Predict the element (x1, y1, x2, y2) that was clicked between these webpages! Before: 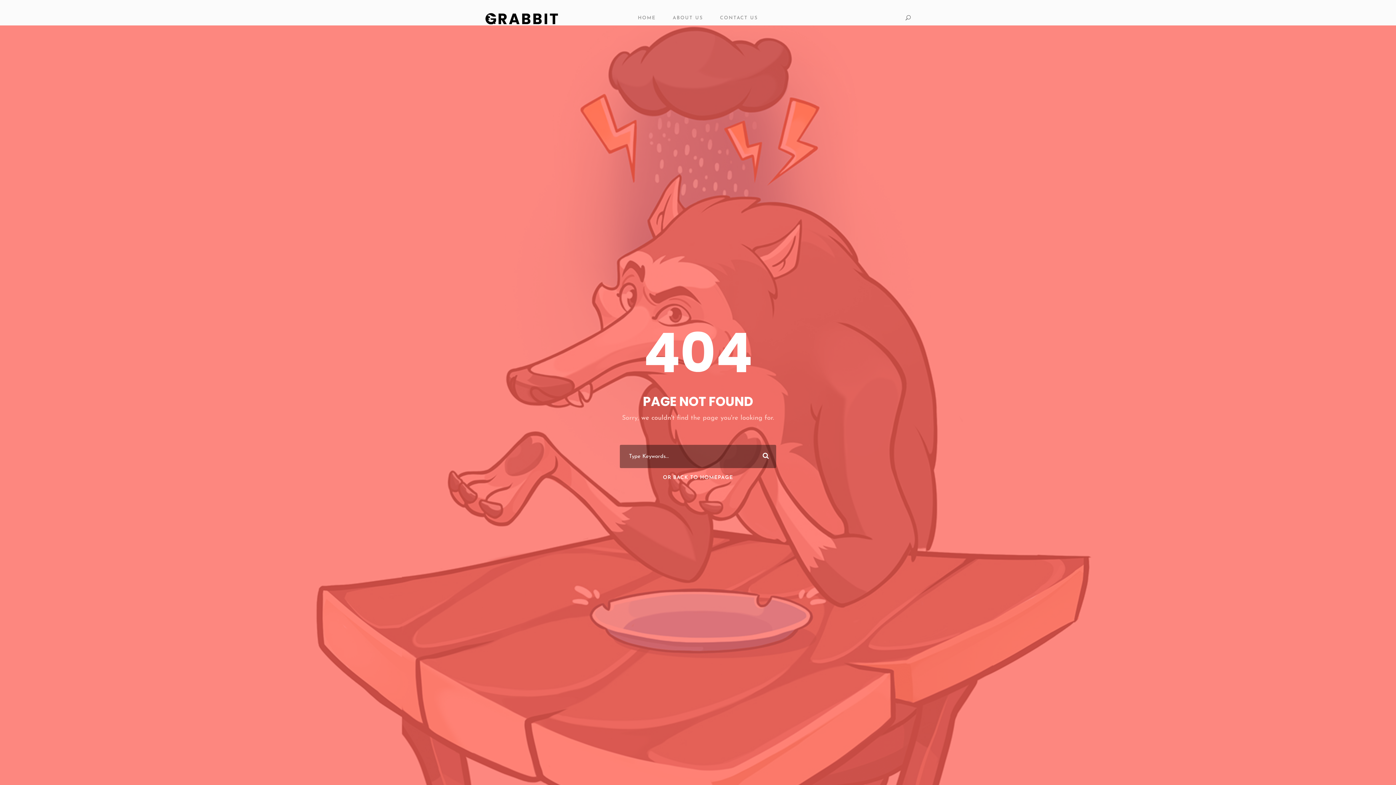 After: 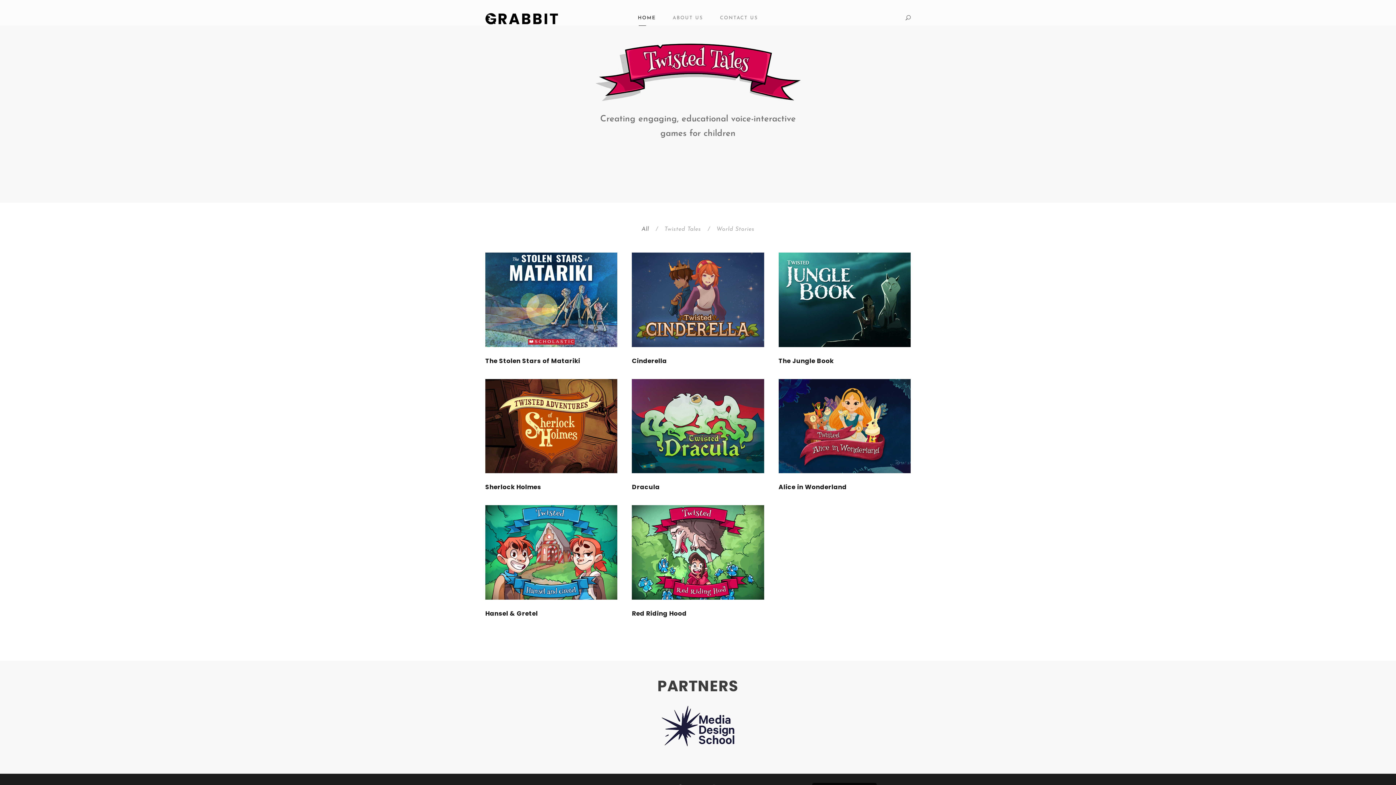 Action: label: HOME bbox: (638, 14, 656, 25)